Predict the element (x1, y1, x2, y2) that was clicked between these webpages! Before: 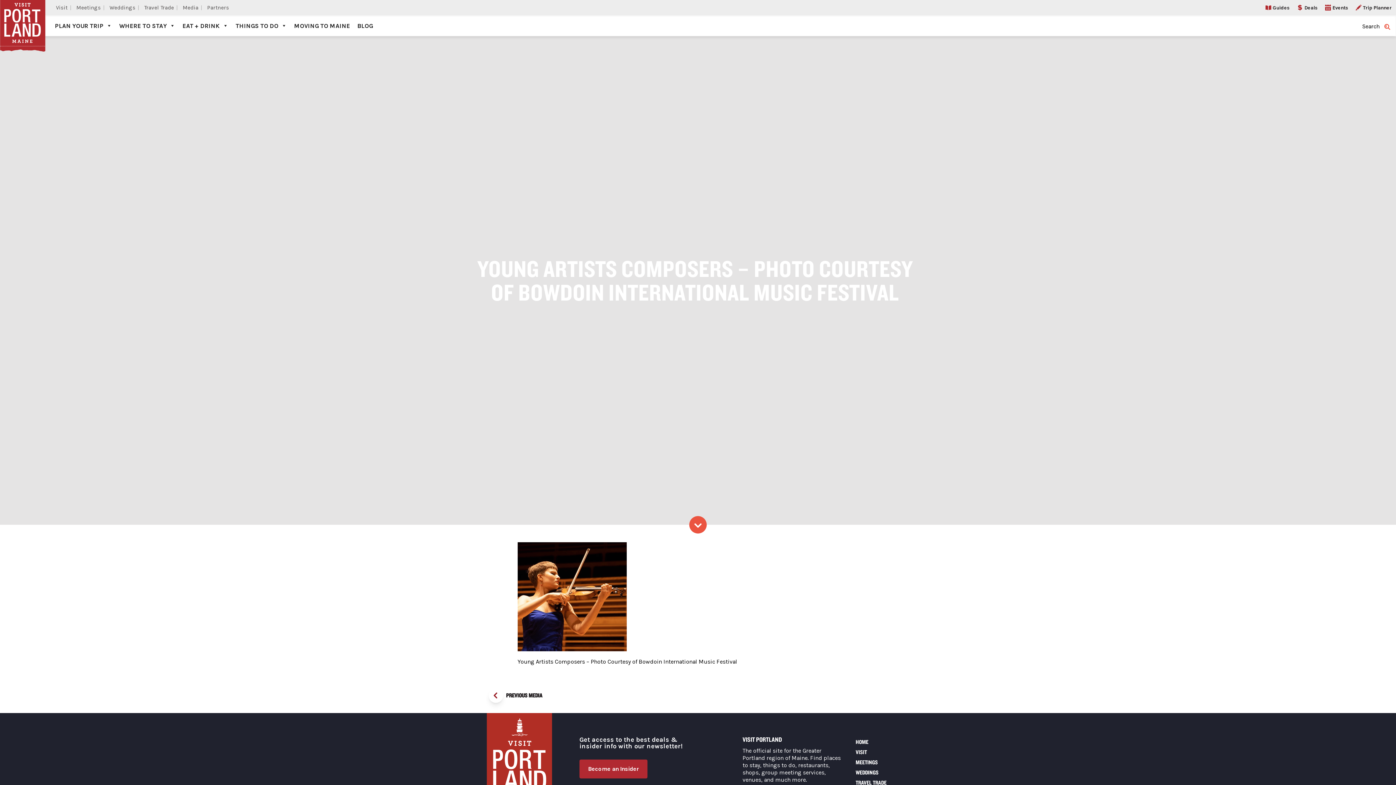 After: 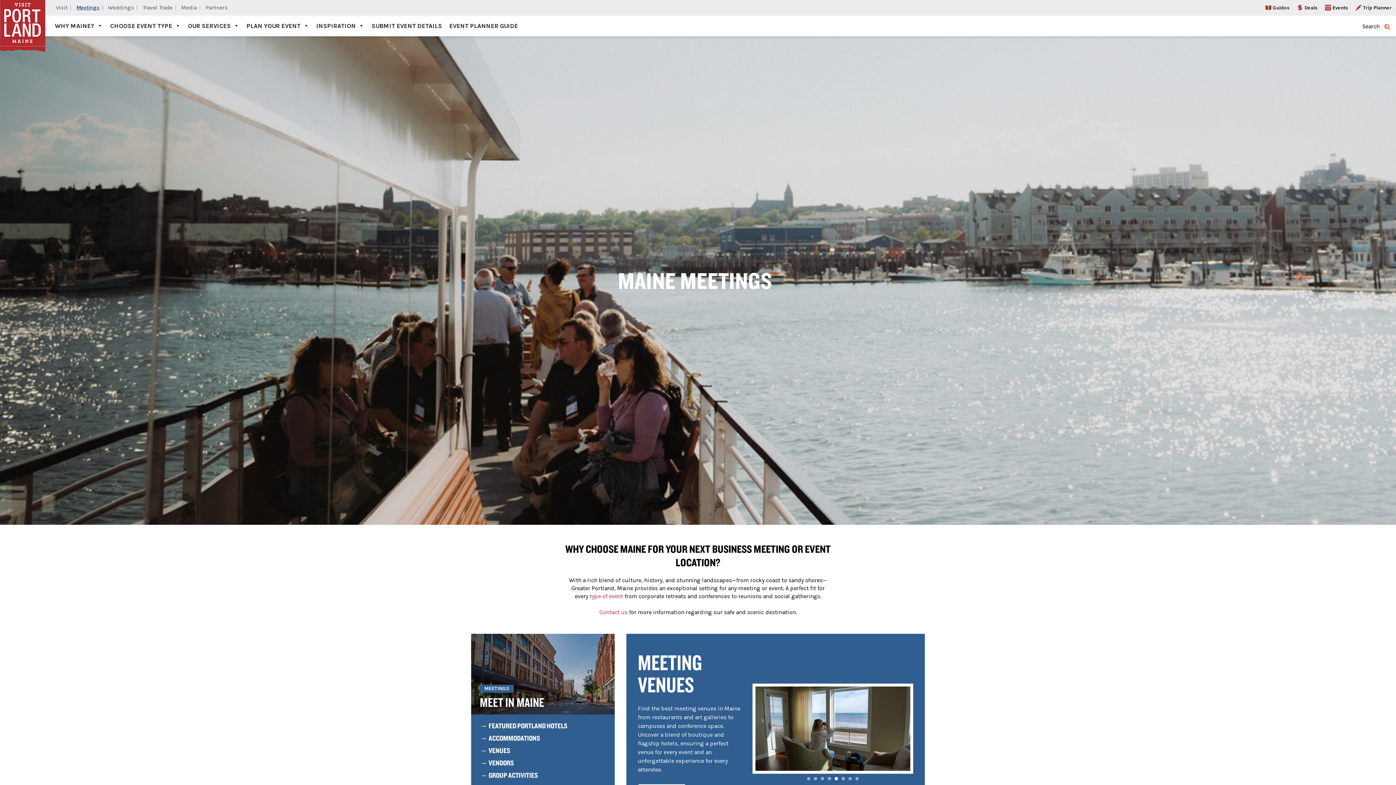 Action: label: Meetings bbox: (74, 0, 107, 15)